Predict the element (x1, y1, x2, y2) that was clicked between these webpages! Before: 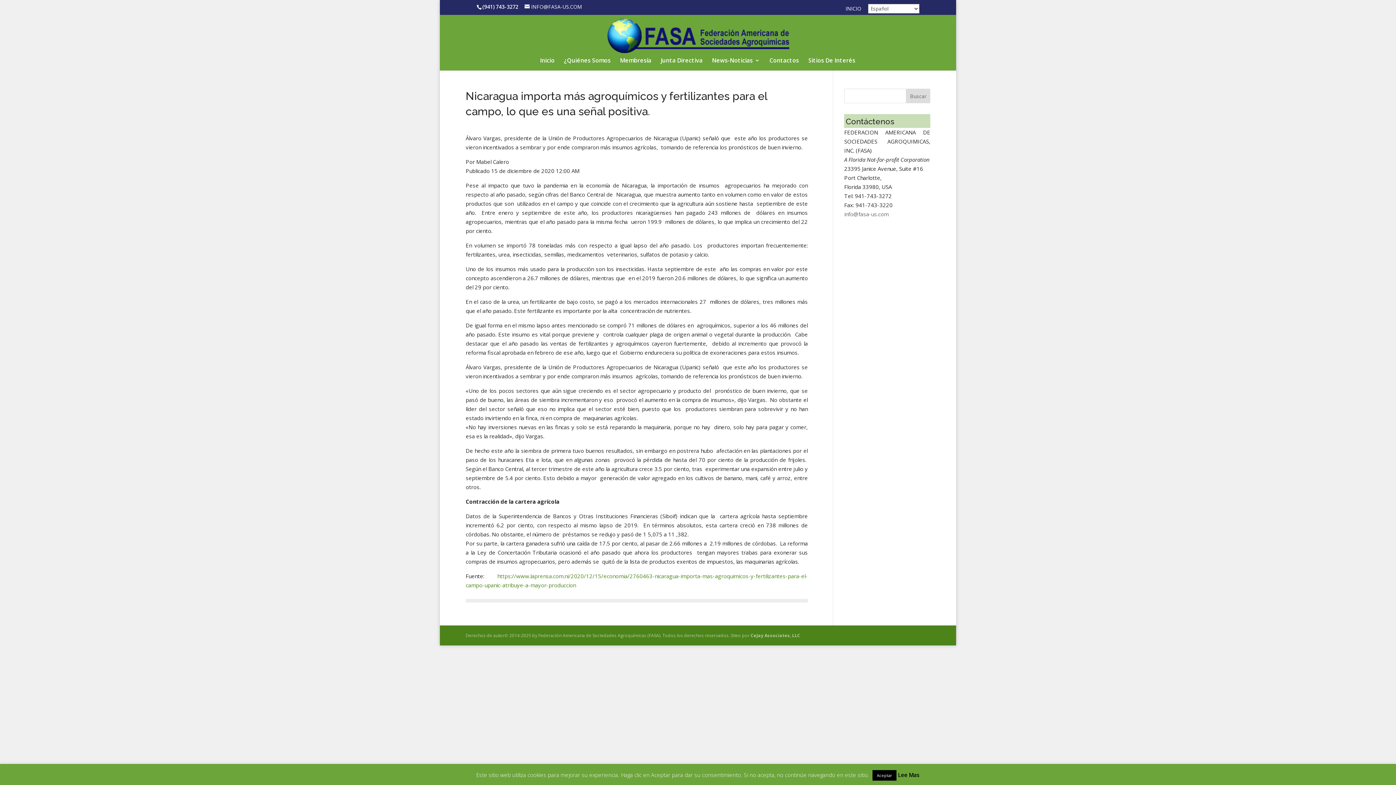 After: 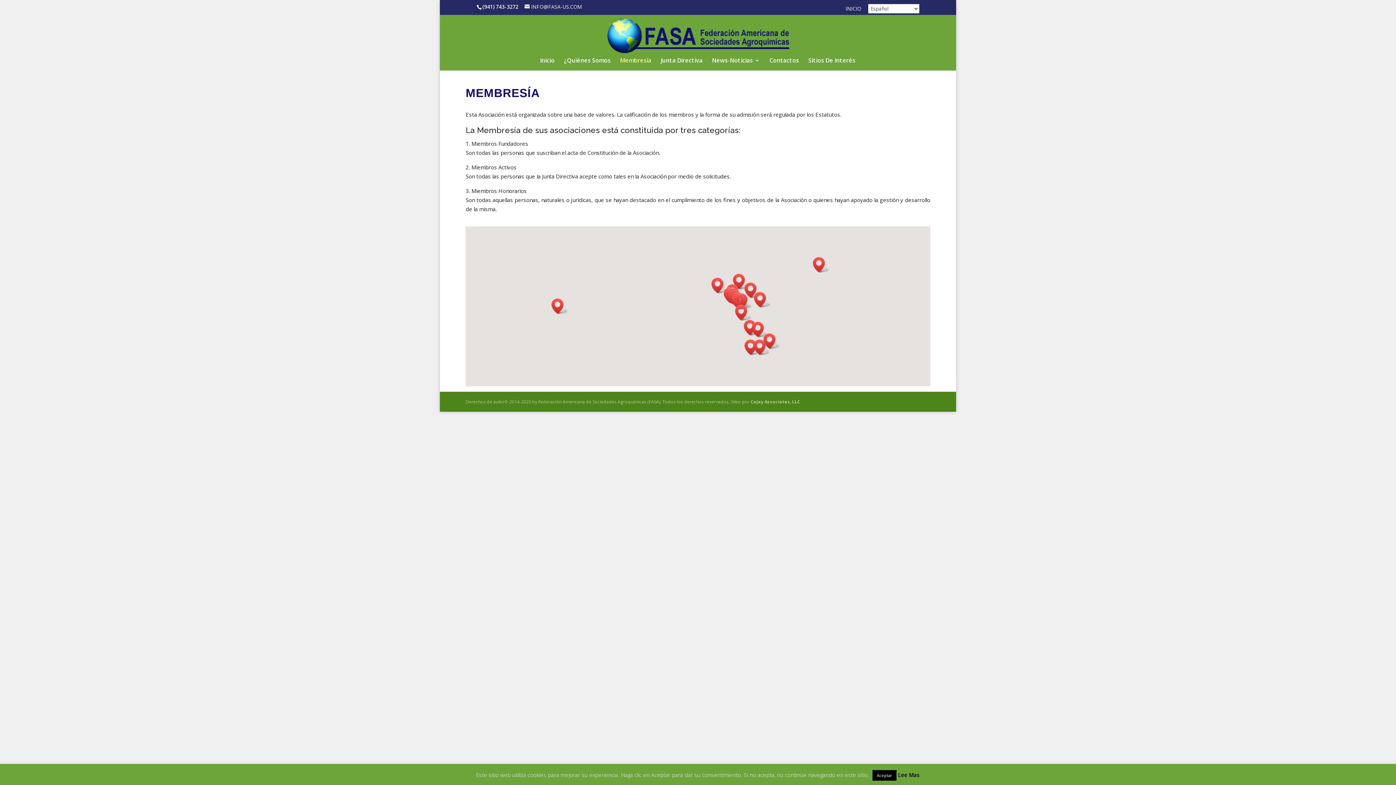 Action: label: Membresía bbox: (620, 57, 651, 70)